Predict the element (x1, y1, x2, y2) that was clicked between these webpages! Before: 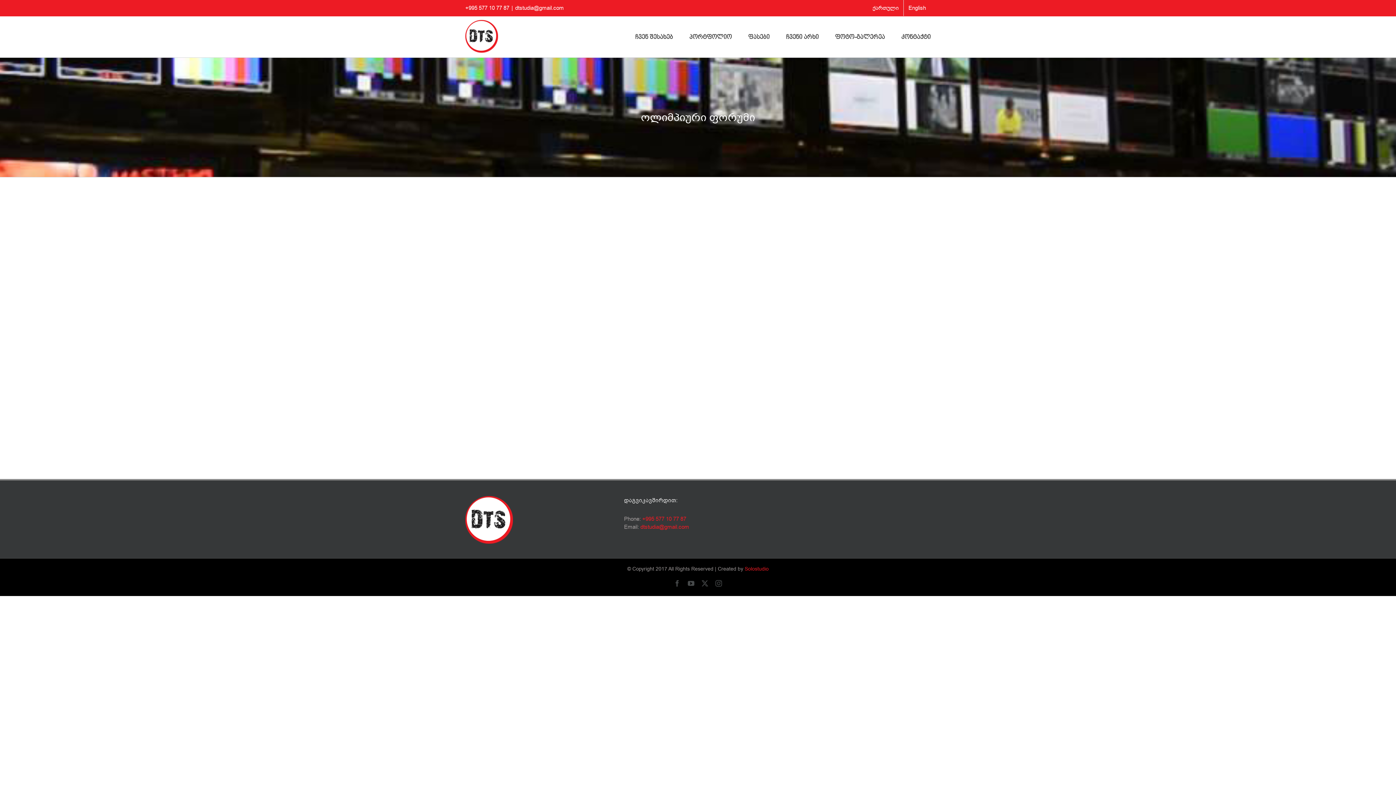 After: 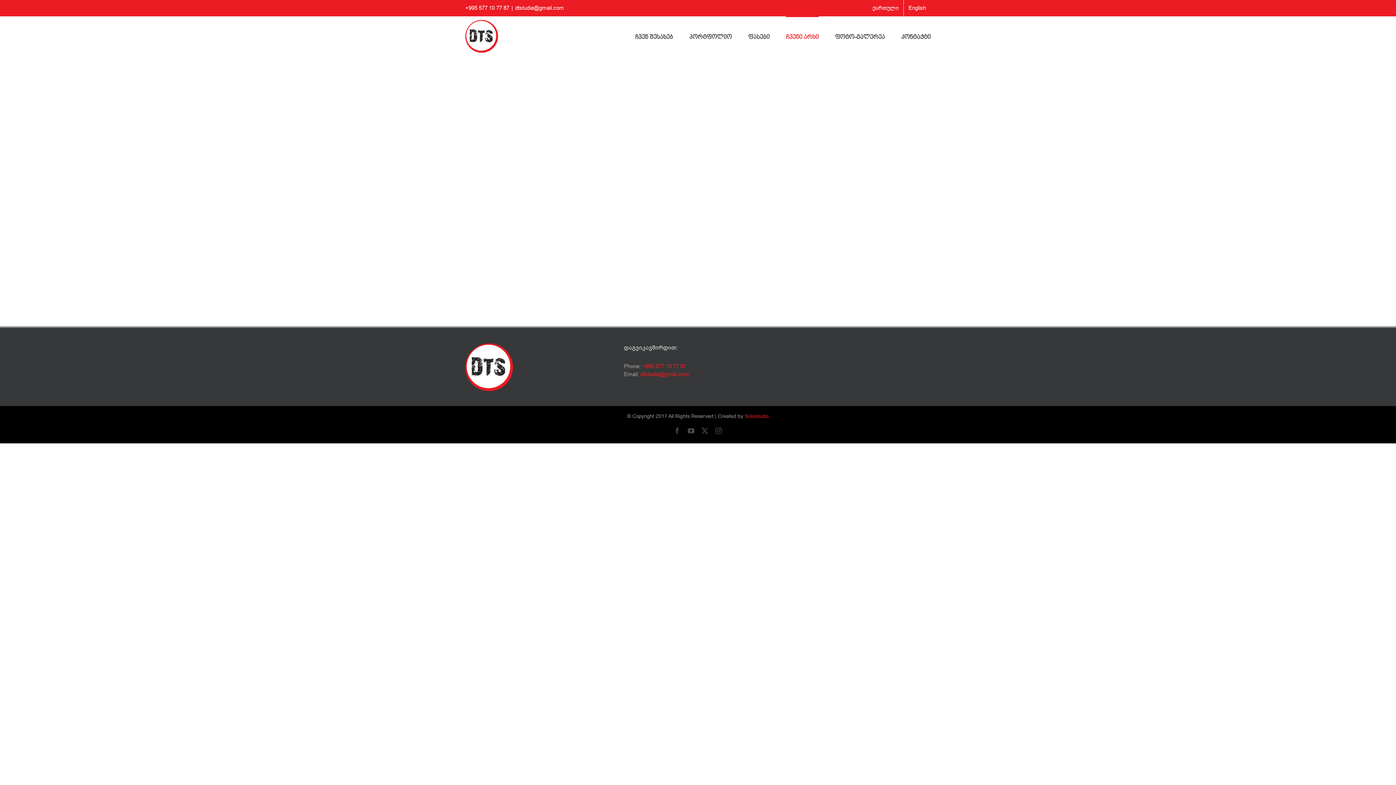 Action: label: ჩვენი არხი bbox: (786, 16, 818, 57)